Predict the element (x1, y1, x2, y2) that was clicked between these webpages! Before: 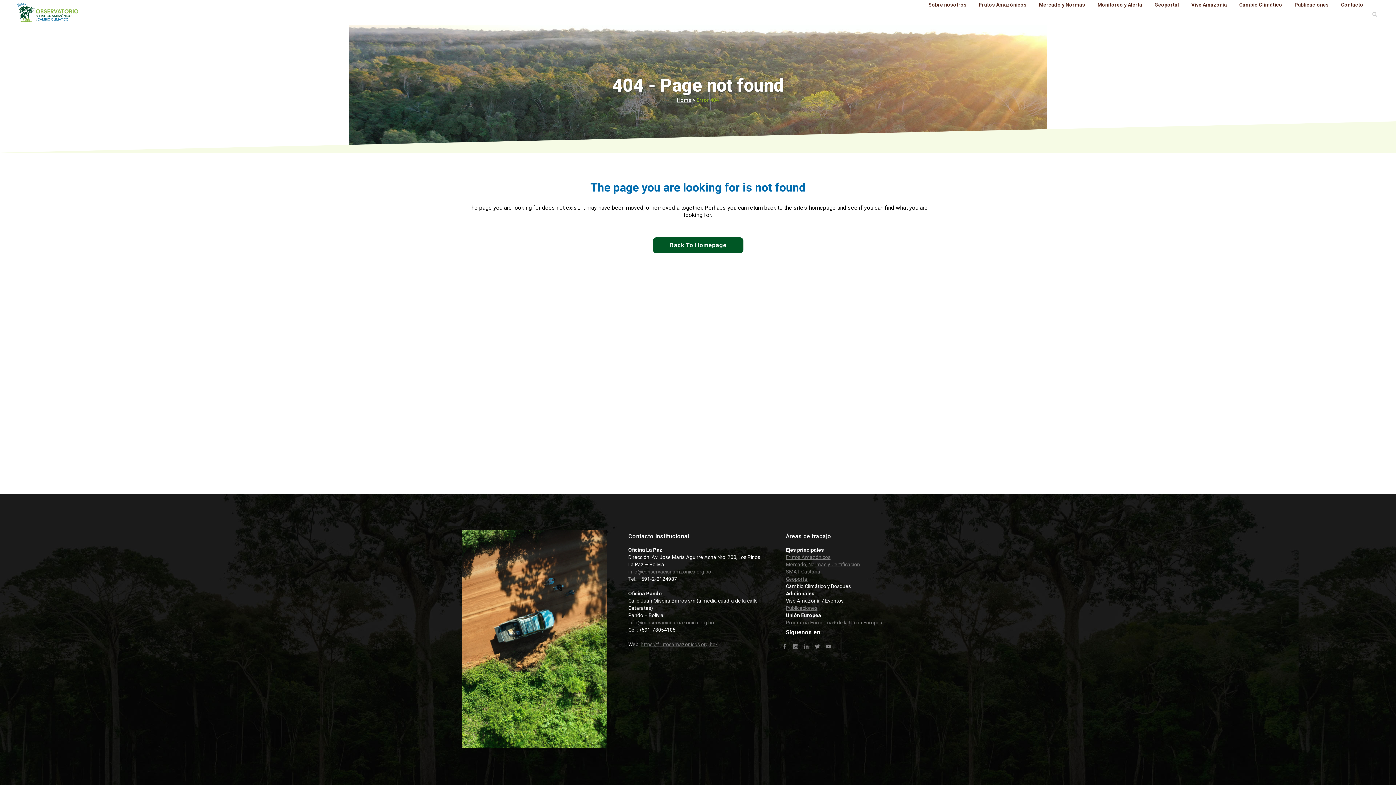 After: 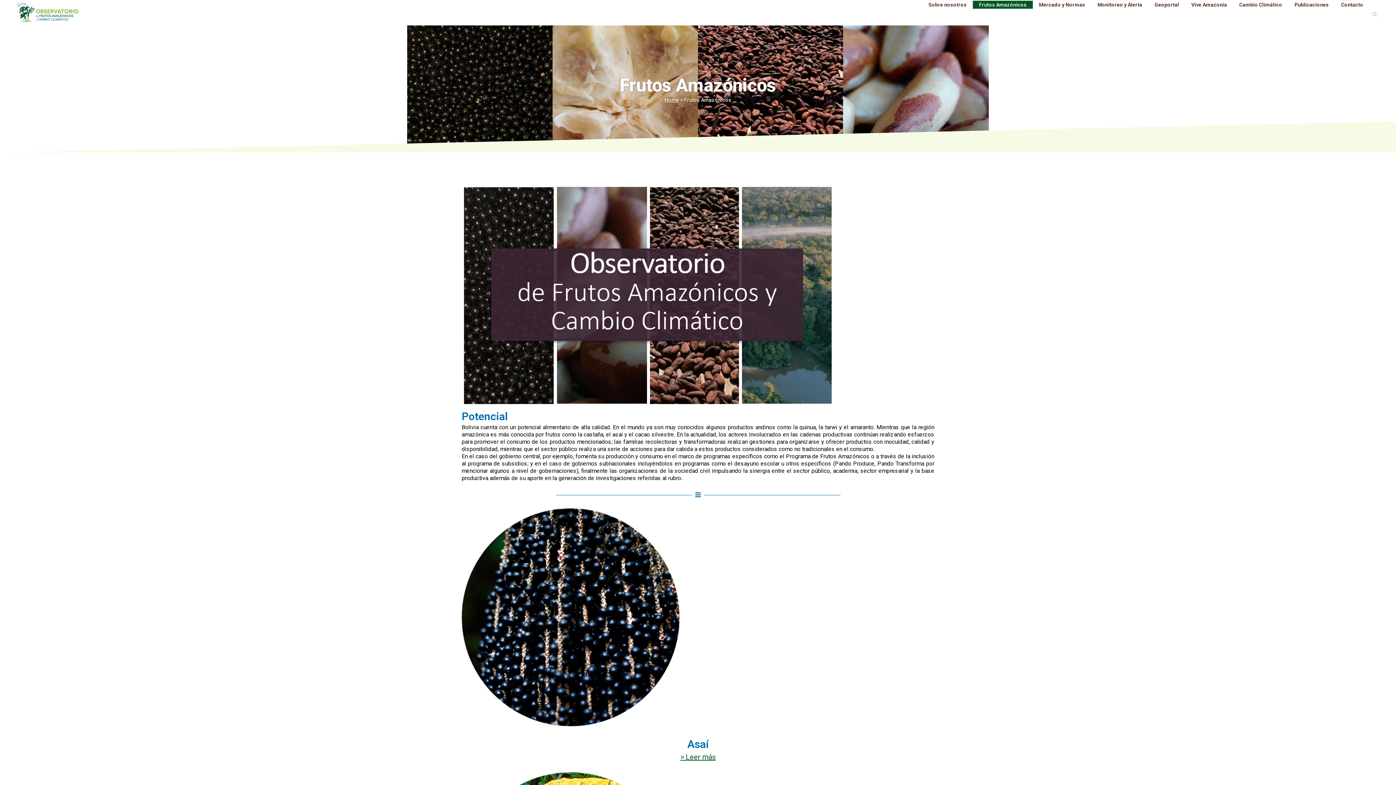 Action: bbox: (973, 0, 1033, 8) label: Frutos Amazónicos